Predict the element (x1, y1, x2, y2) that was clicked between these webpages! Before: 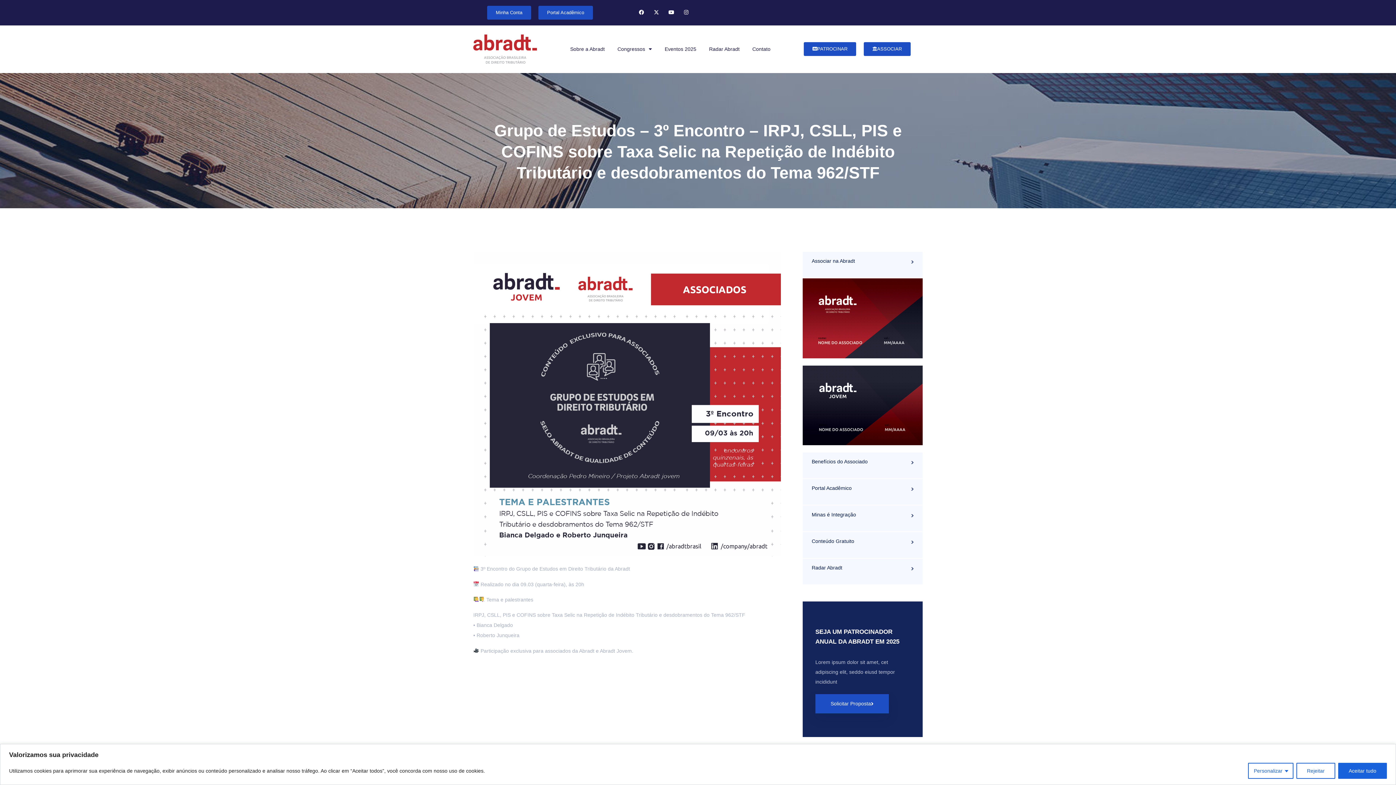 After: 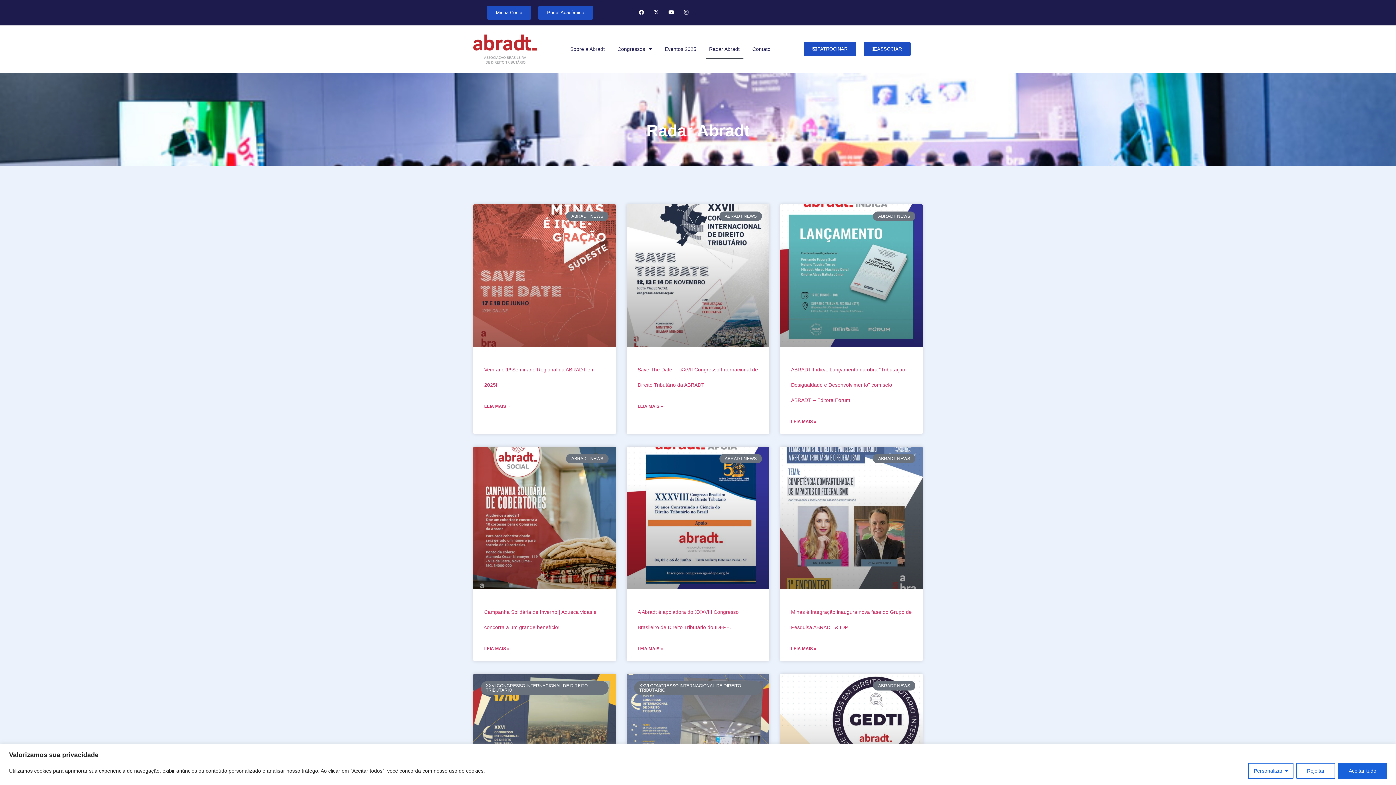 Action: bbox: (705, 39, 743, 58) label: Radar Abradt